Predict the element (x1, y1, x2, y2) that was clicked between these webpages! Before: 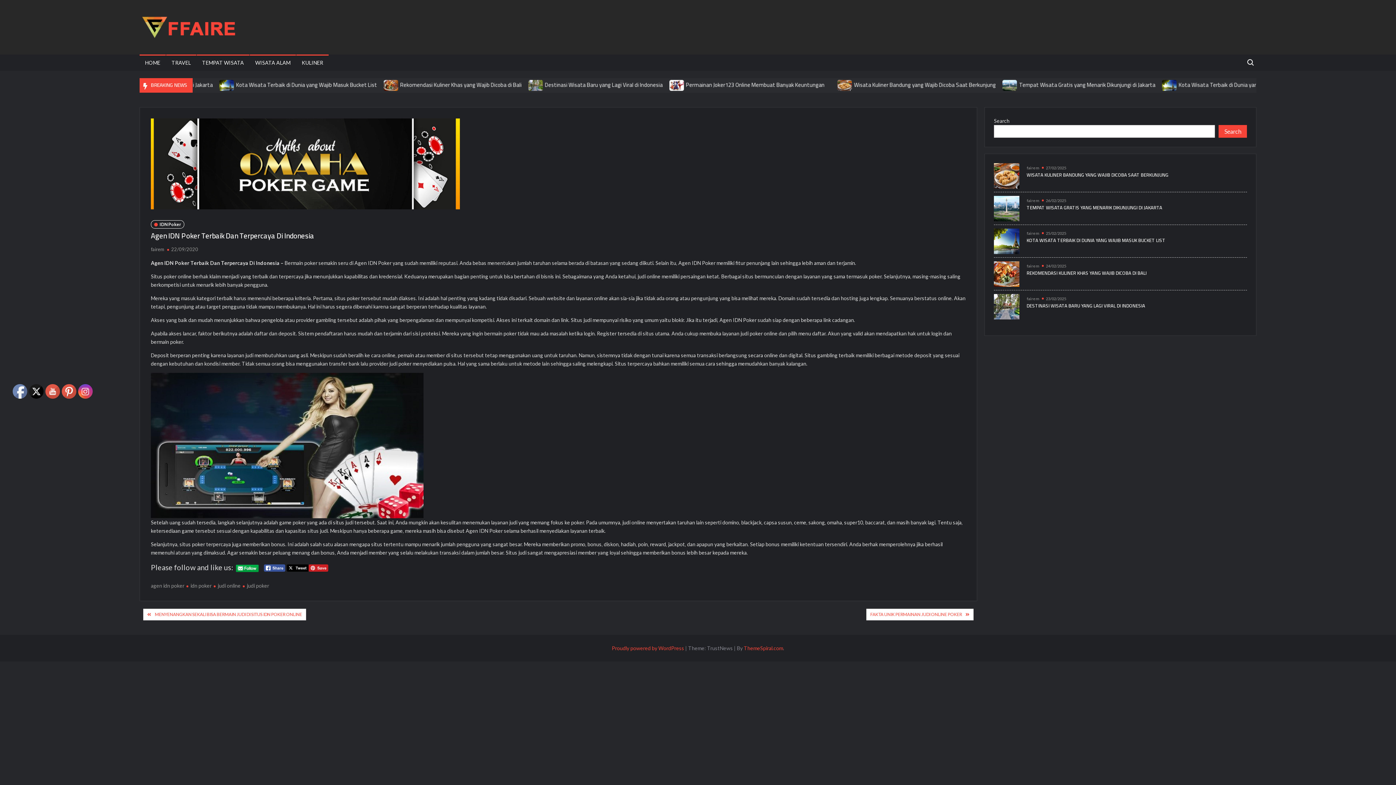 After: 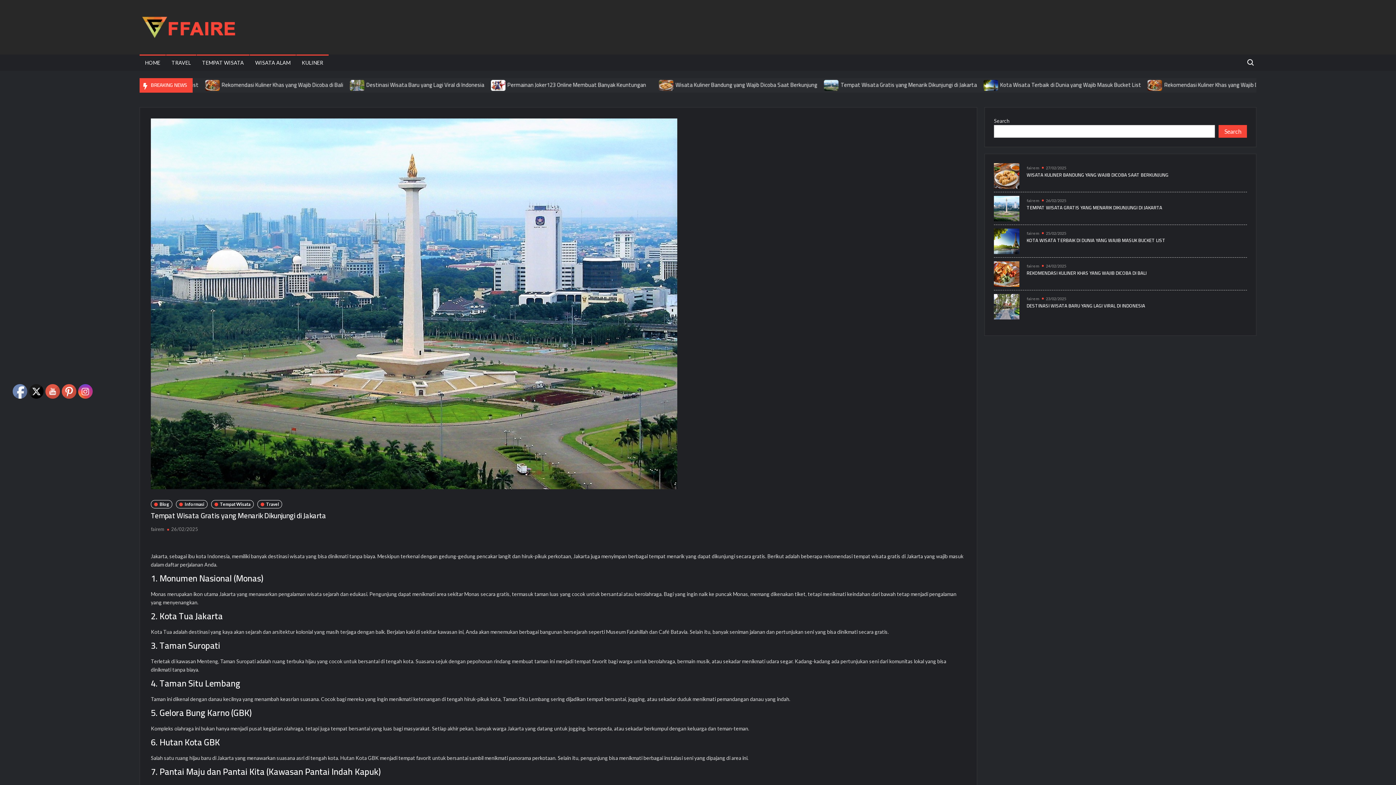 Action: label: TEMPAT WISATA GRATIS YANG MENARIK DIKUNJUNGI DI JAKARTA bbox: (1026, 203, 1162, 211)